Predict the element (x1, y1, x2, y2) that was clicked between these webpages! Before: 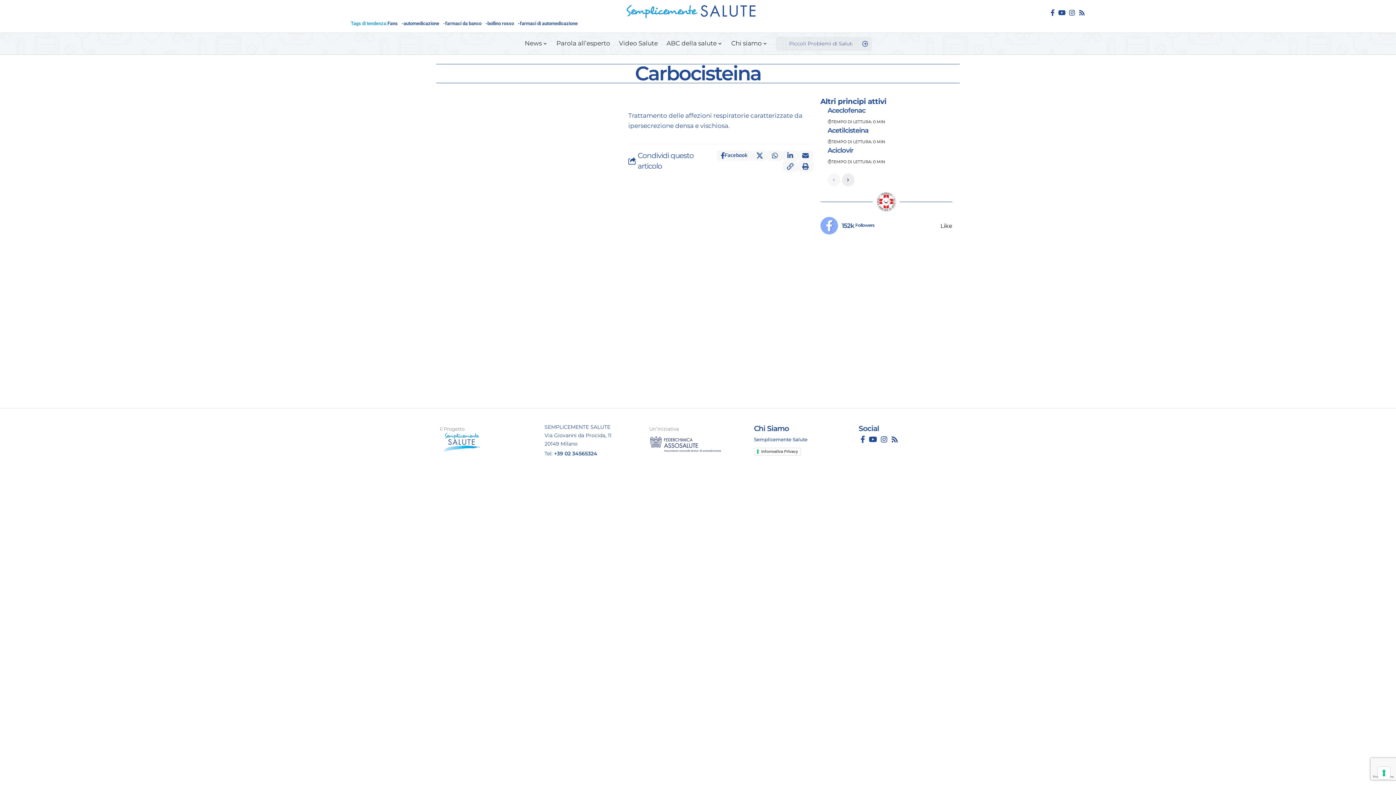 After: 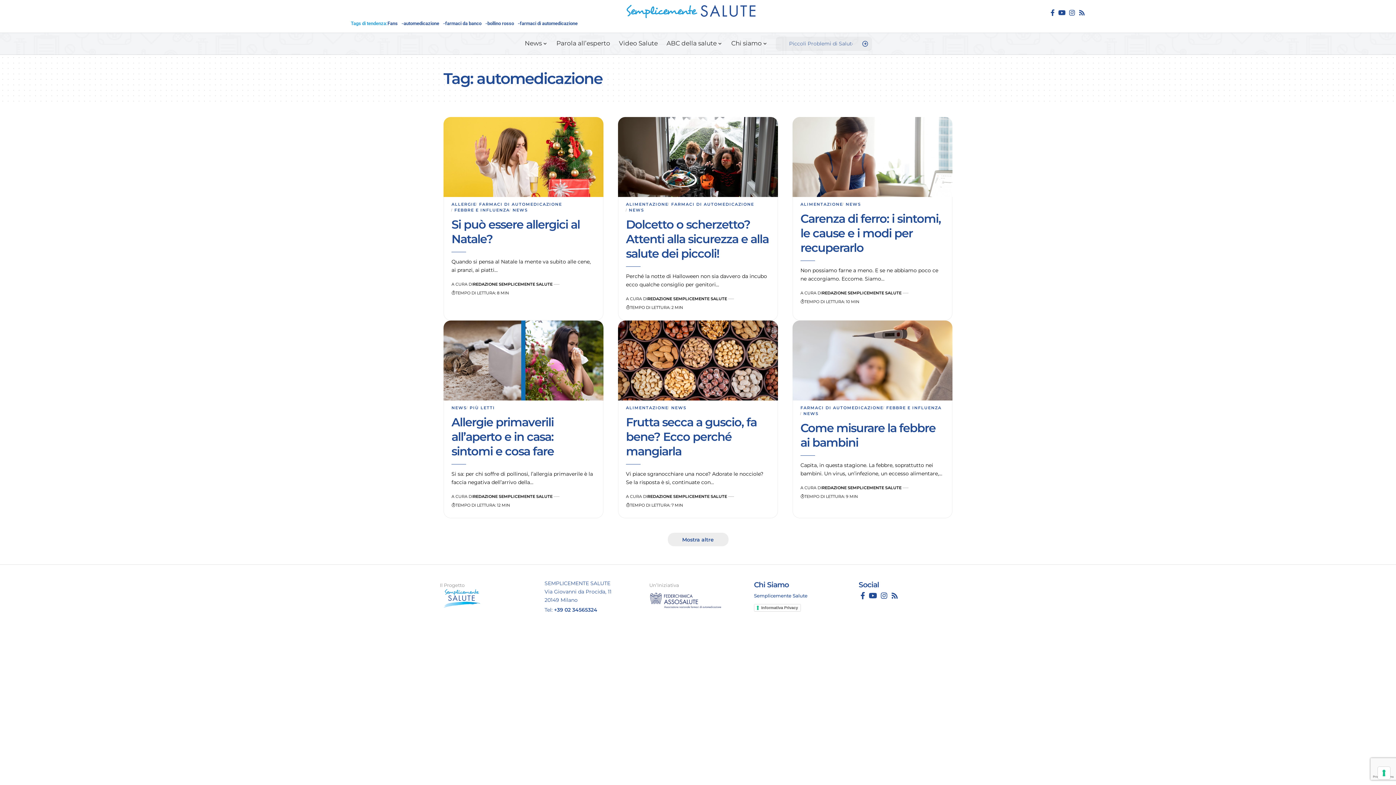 Action: label: automedicazione bbox: (403, 18, 439, 28)